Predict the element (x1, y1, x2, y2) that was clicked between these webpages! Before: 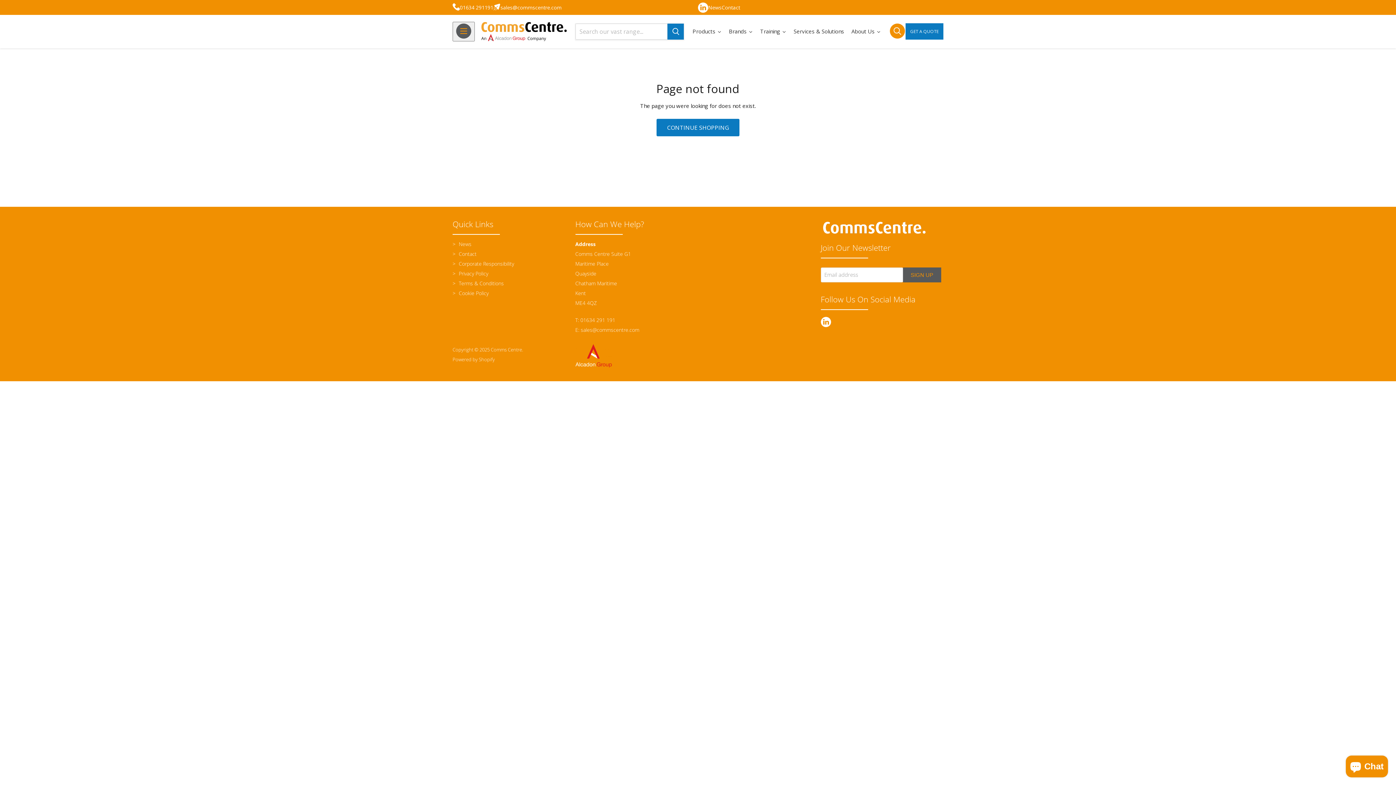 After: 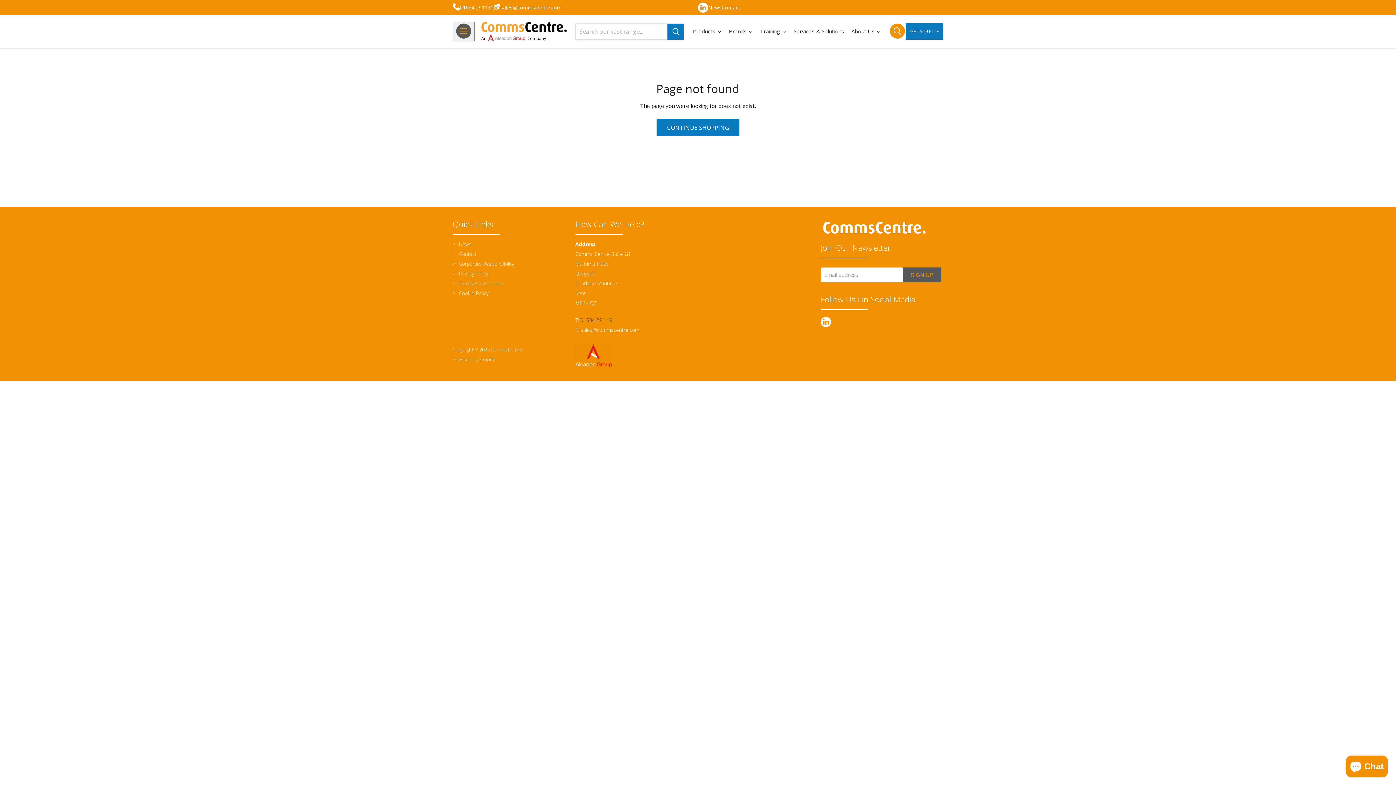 Action: label: 01634 291 191 bbox: (580, 316, 615, 323)